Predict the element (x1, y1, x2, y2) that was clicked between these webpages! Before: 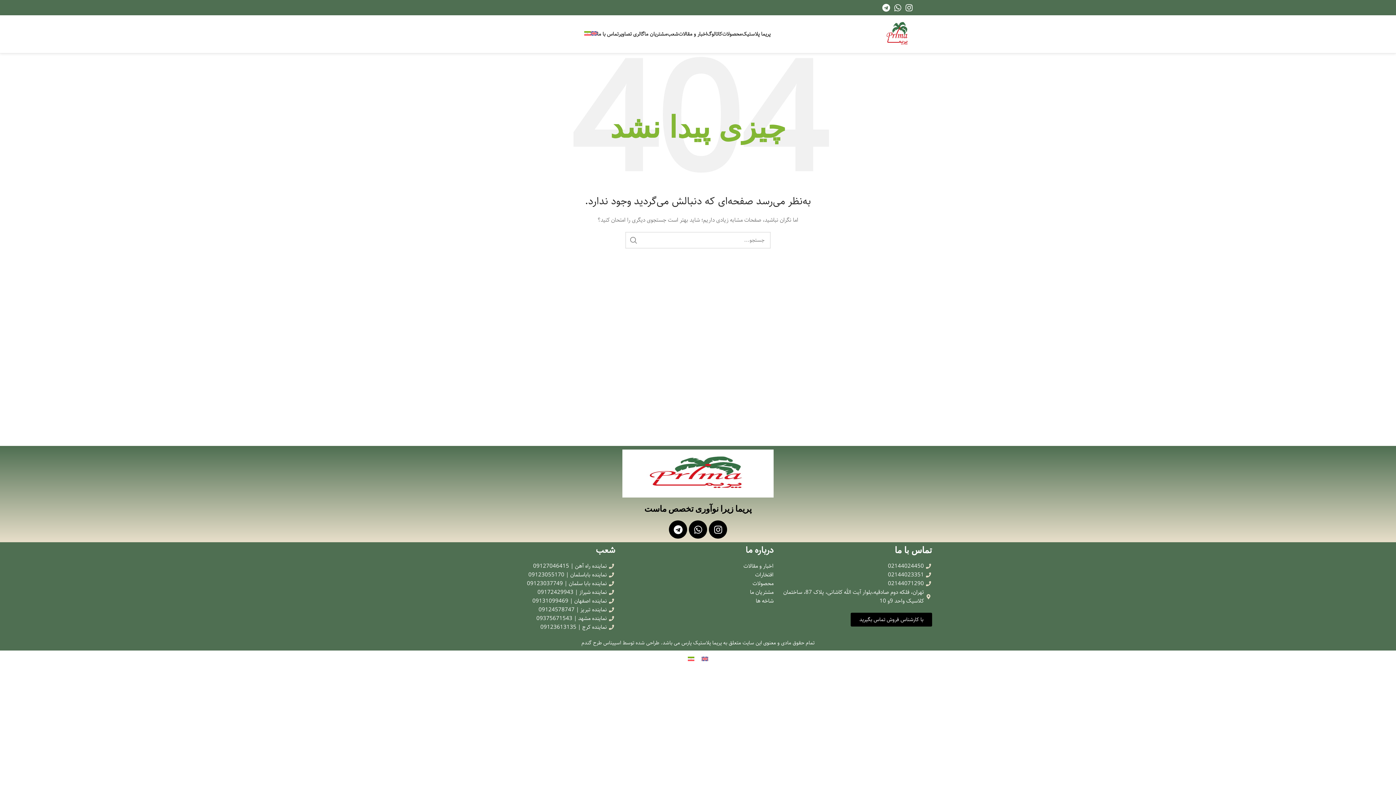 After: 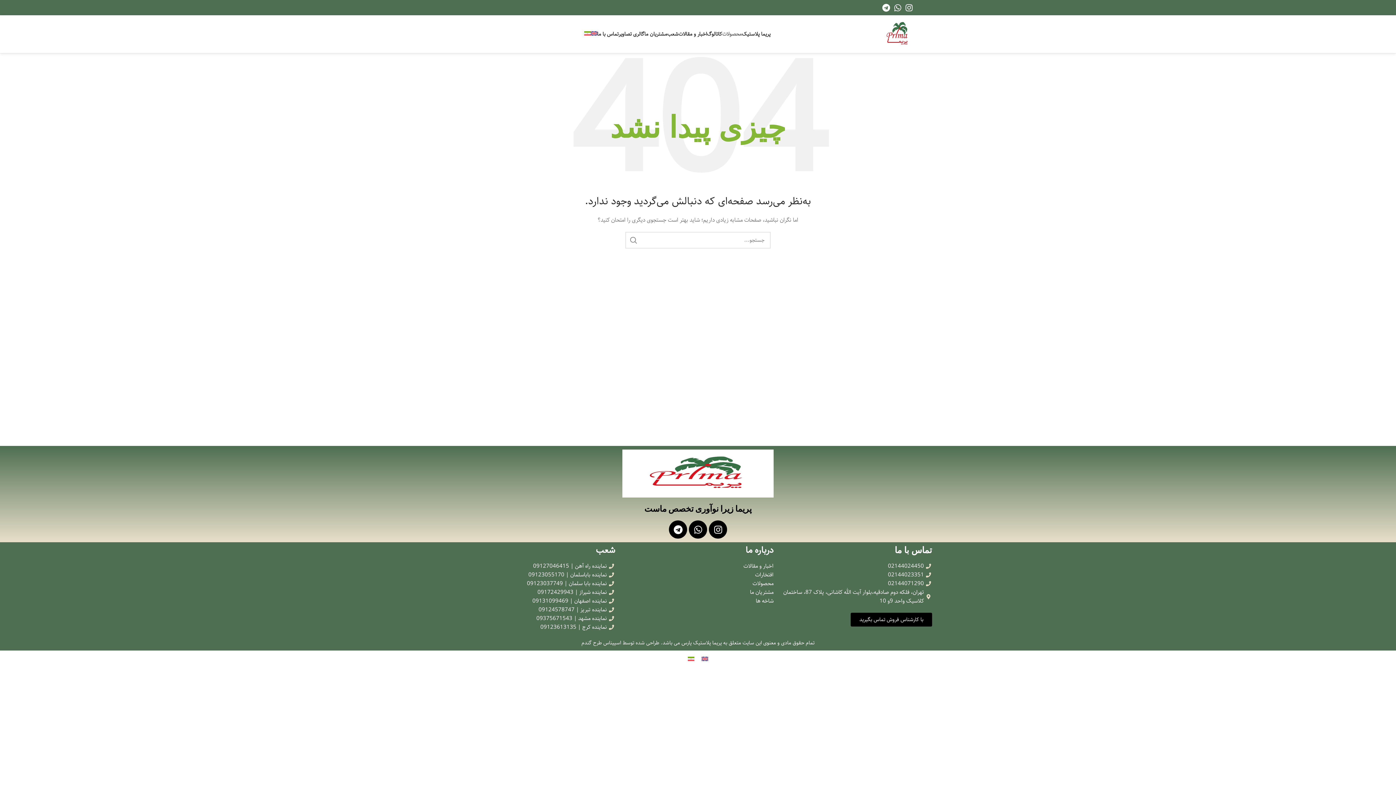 Action: bbox: (722, 26, 742, 41) label: محصولات